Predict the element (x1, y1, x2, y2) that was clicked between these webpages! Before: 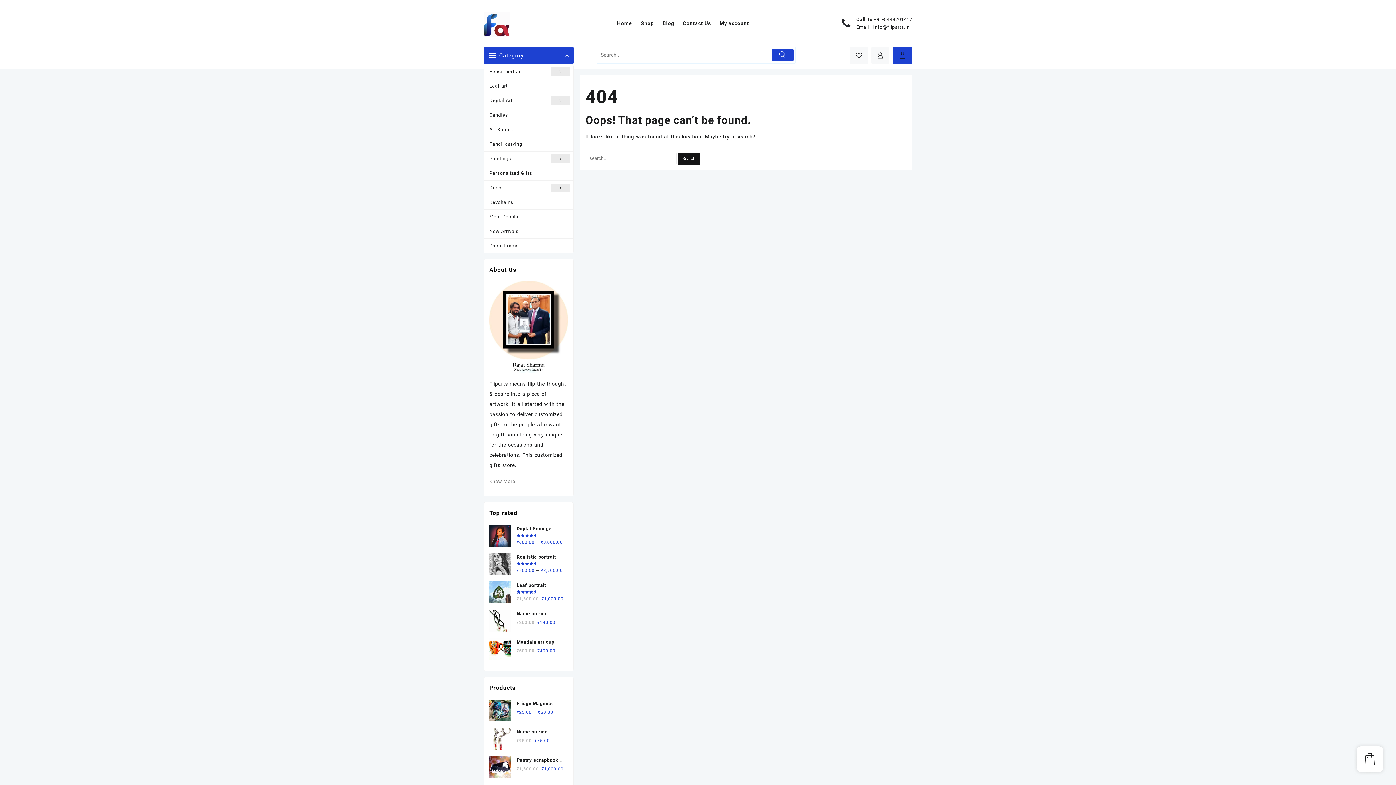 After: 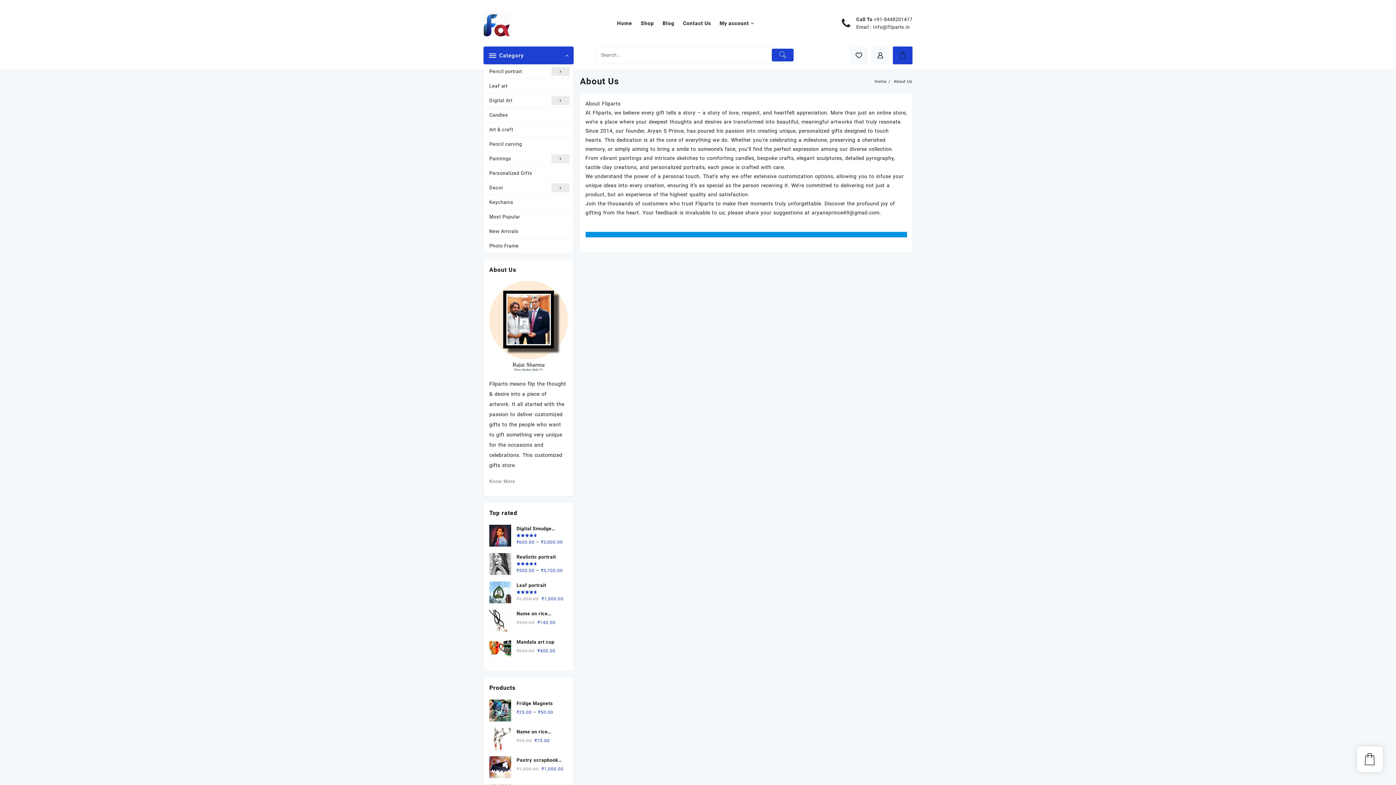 Action: label: Know More bbox: (489, 477, 515, 485)